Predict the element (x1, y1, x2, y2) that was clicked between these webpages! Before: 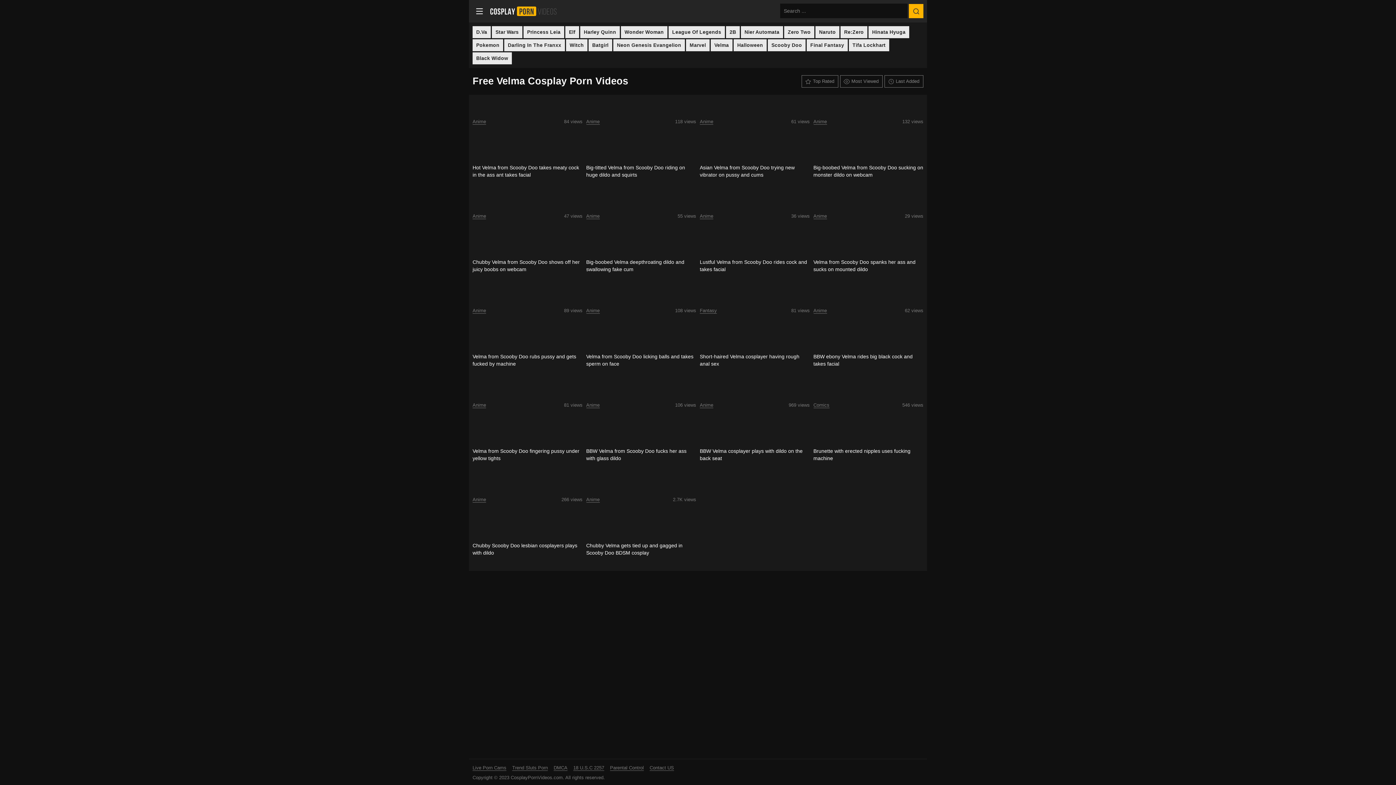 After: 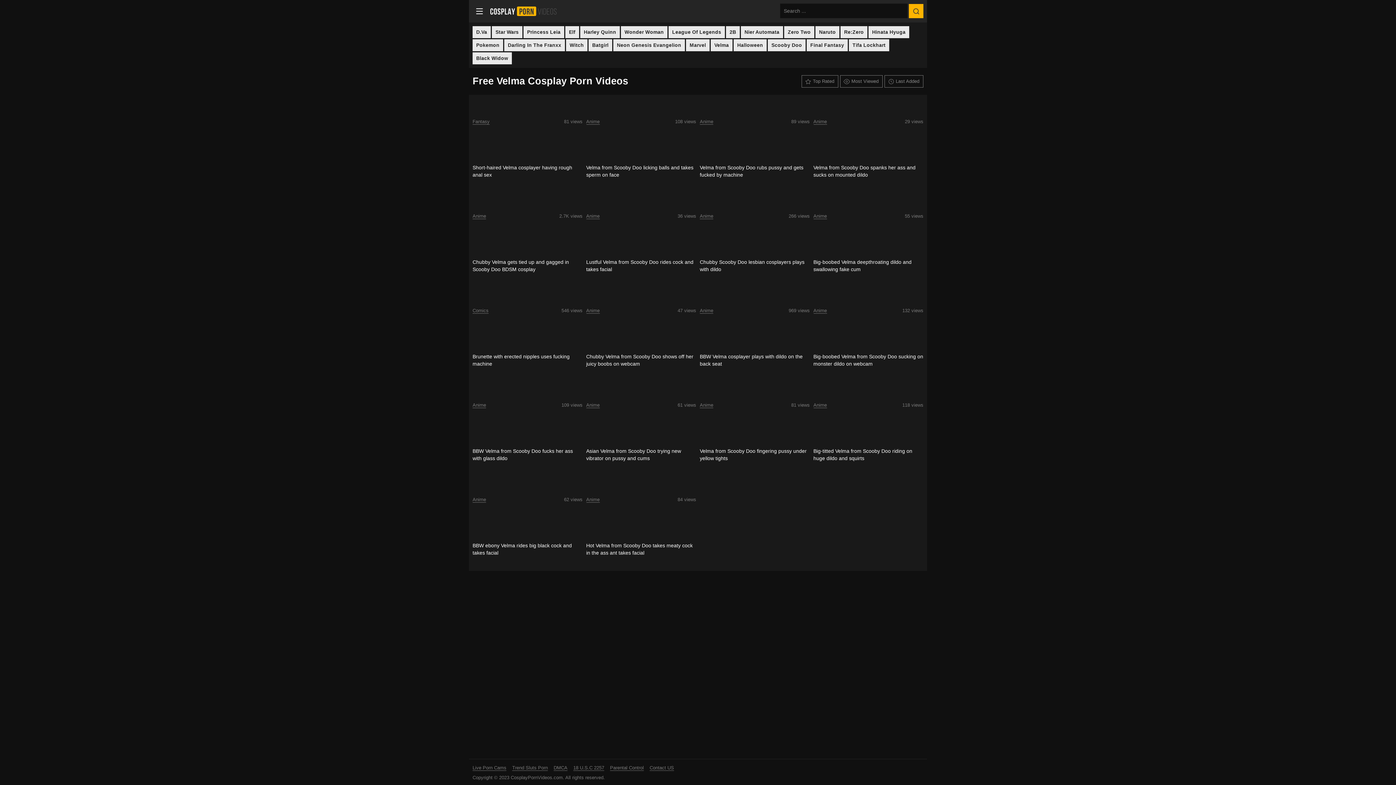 Action: bbox: (801, 75, 838, 87) label: Top Rated